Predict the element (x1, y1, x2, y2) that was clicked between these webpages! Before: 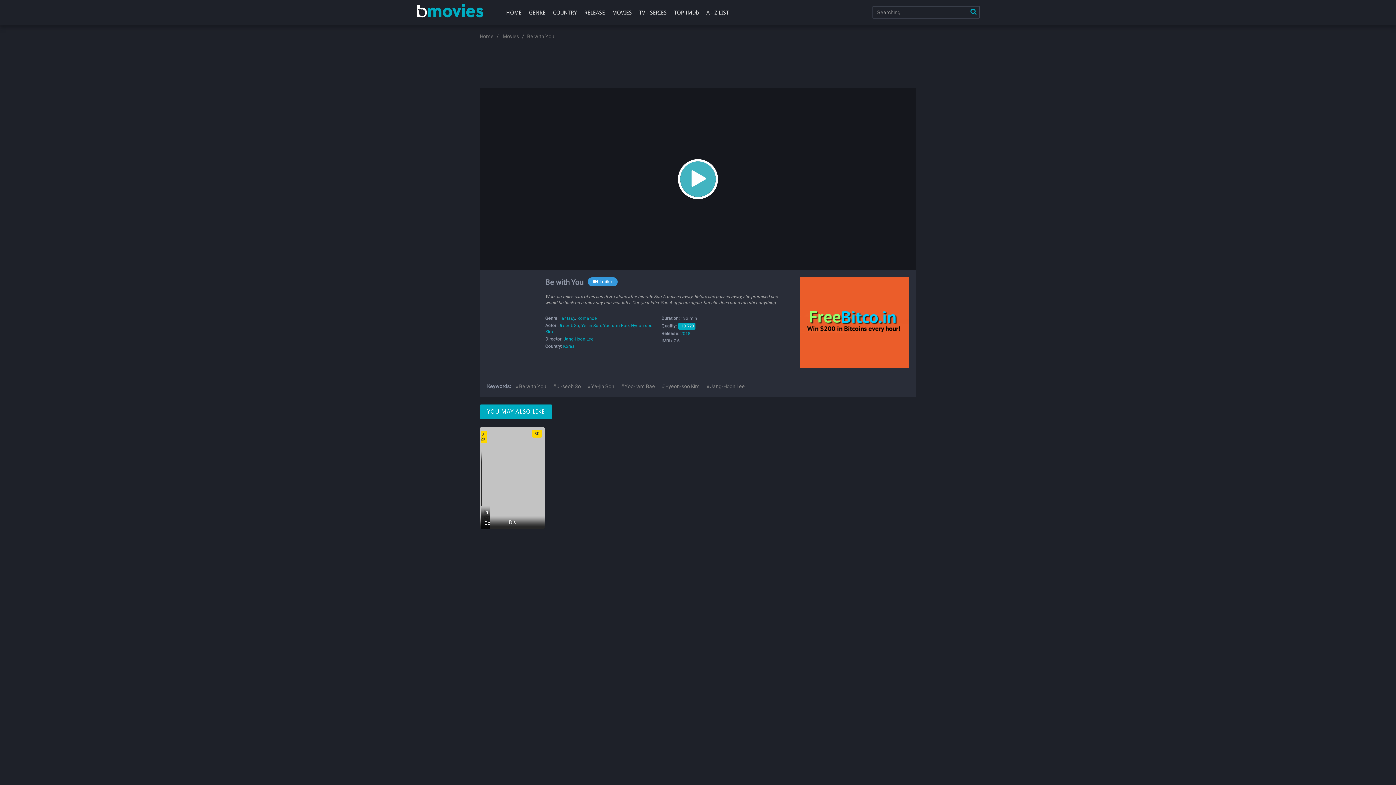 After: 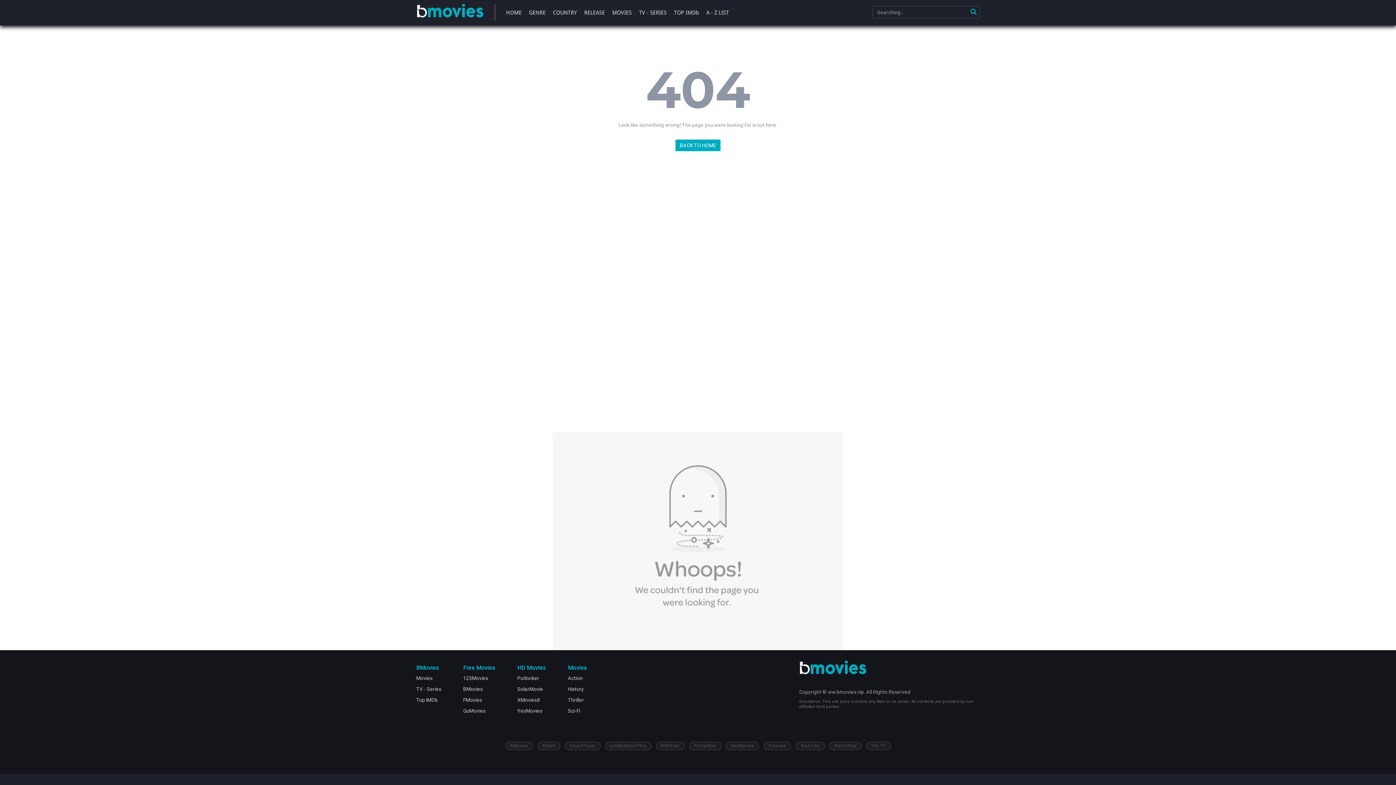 Action: label: Hyeon-soo Kim bbox: (661, 383, 700, 389)